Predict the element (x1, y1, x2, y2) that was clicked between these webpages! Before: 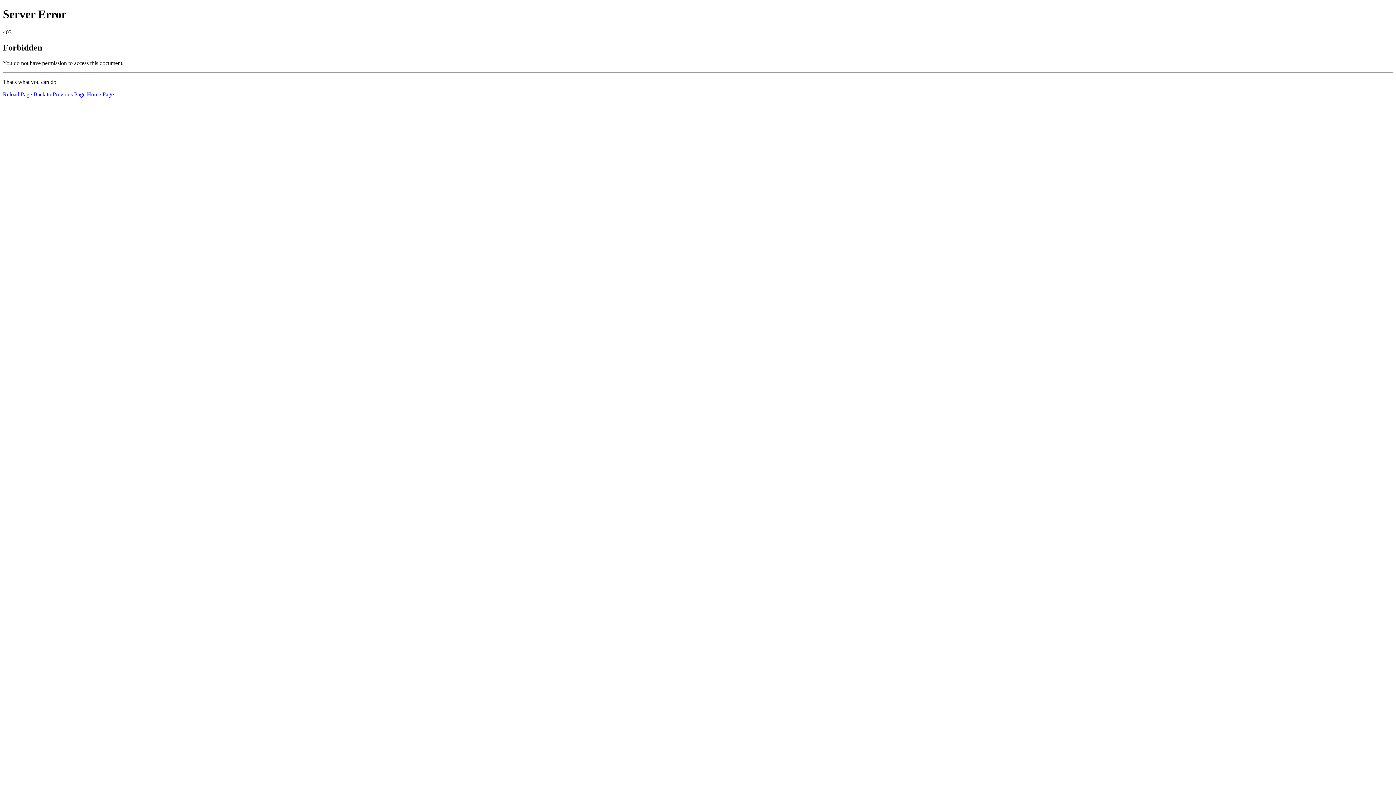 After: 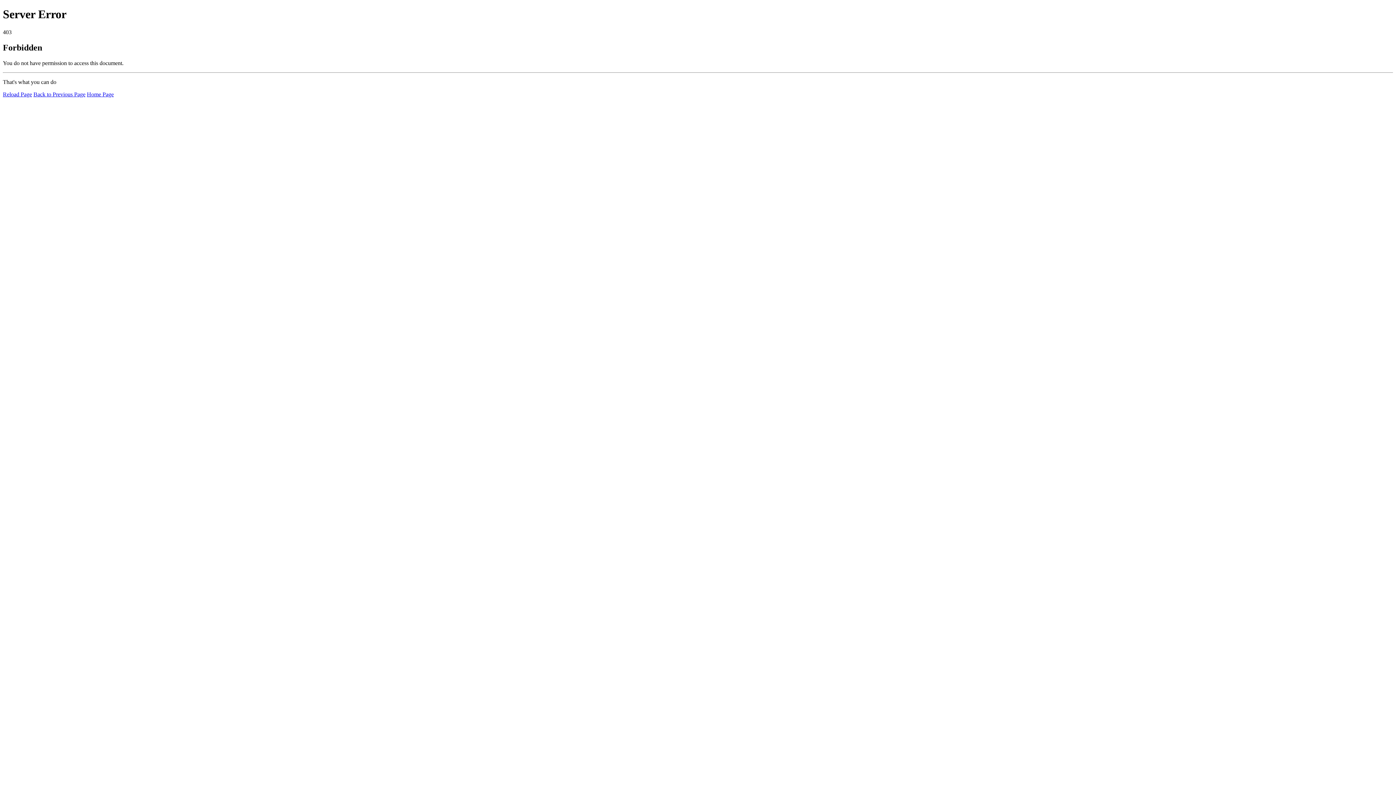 Action: label: Home Page bbox: (86, 91, 113, 97)